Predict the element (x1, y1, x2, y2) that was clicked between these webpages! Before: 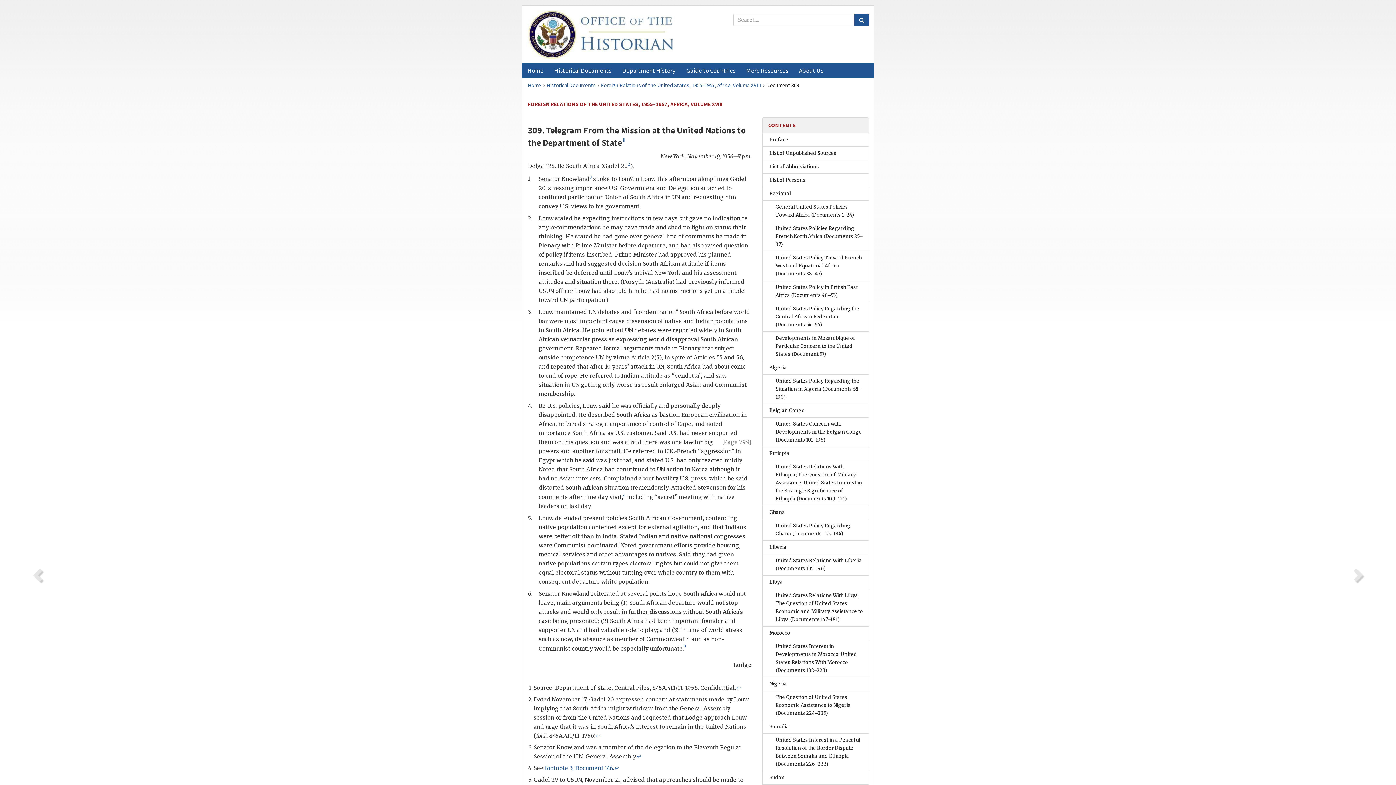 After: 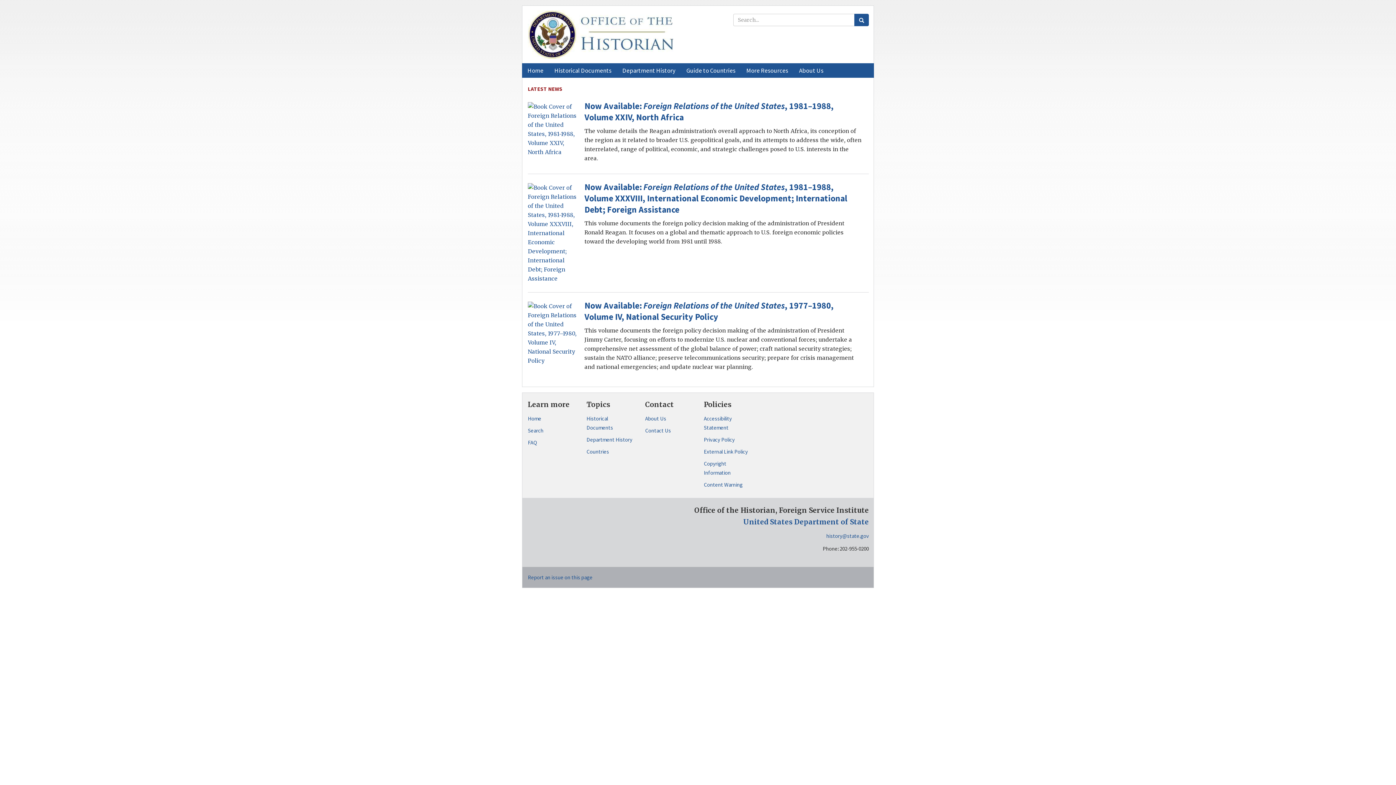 Action: bbox: (528, 10, 722, 59)